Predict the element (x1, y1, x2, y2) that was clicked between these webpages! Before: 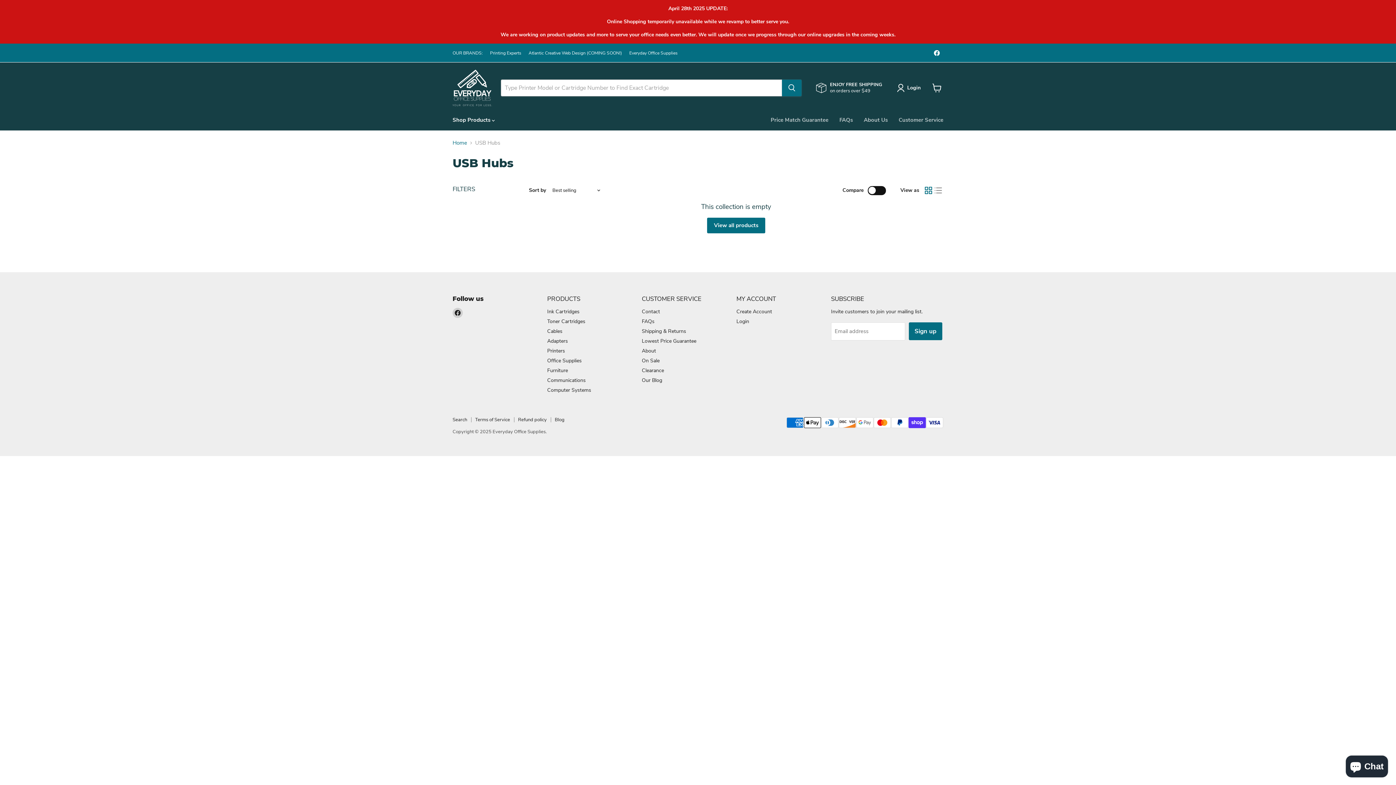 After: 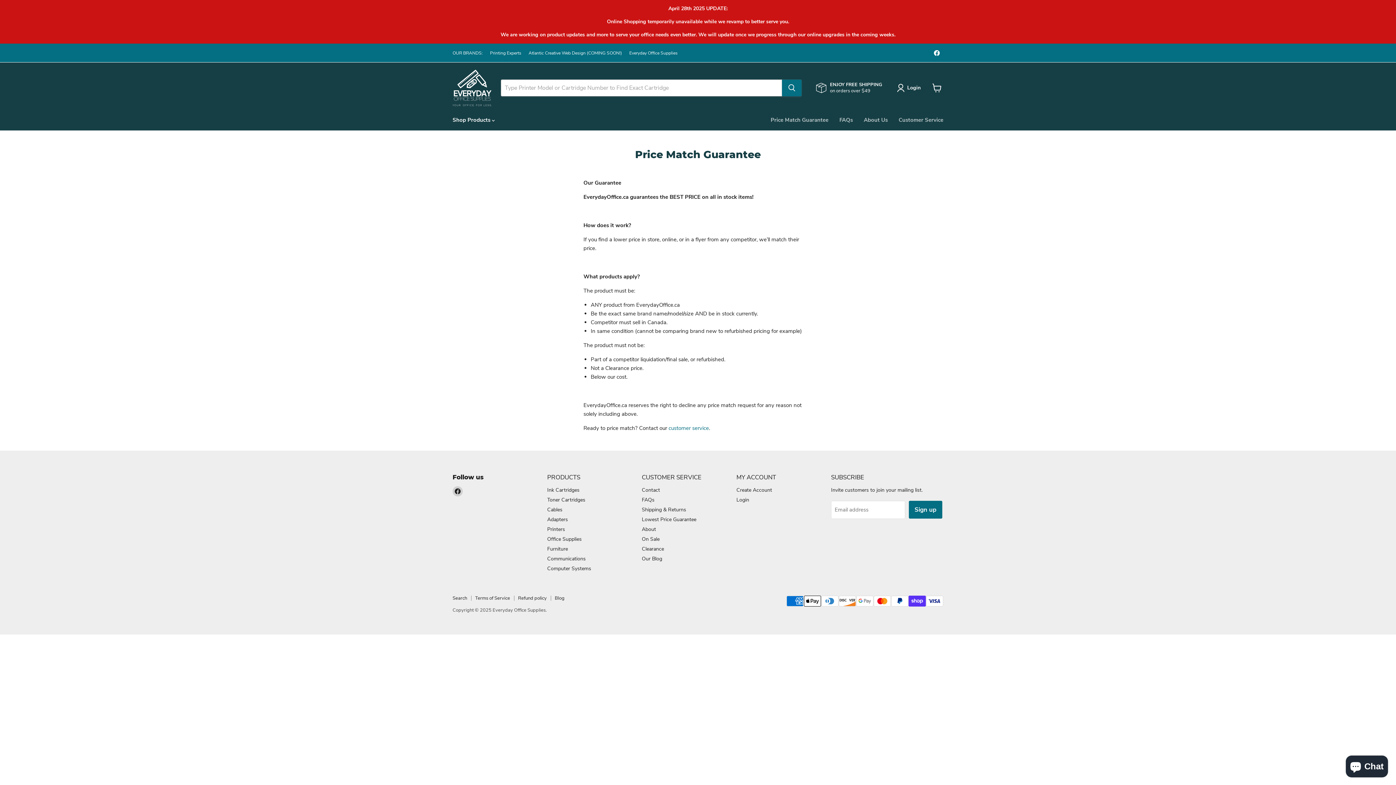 Action: bbox: (765, 112, 834, 127) label: Price Match Guarantee